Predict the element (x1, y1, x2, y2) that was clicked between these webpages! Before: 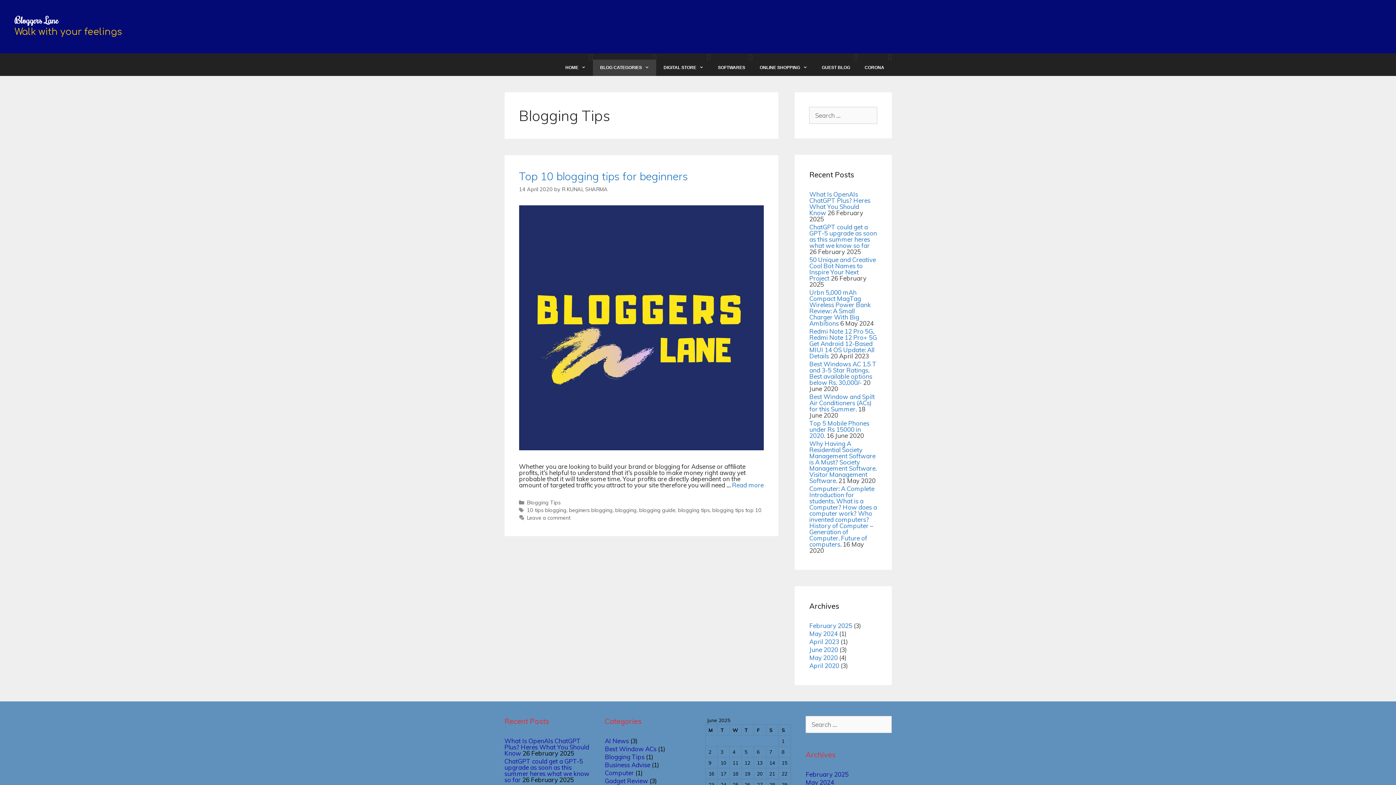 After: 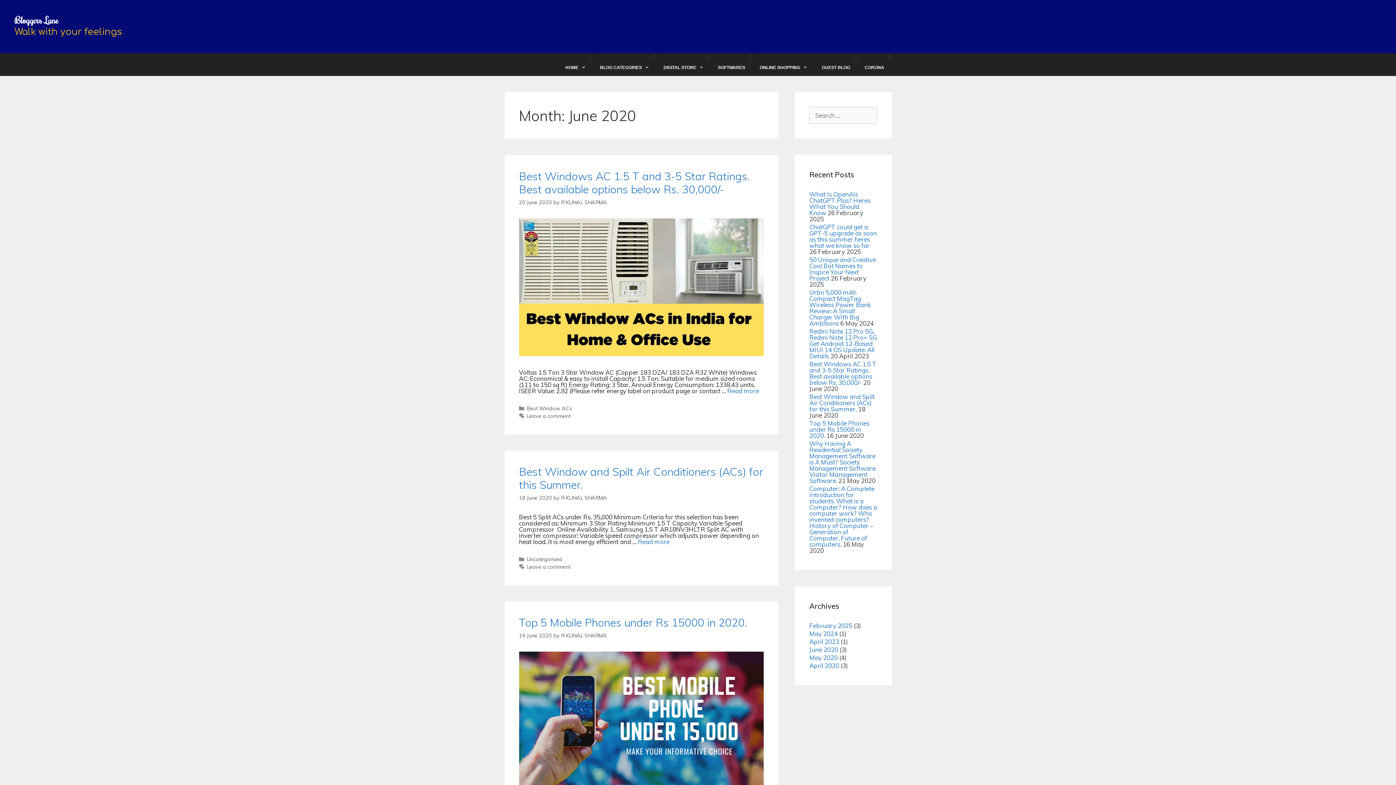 Action: bbox: (809, 646, 838, 653) label: June 2020